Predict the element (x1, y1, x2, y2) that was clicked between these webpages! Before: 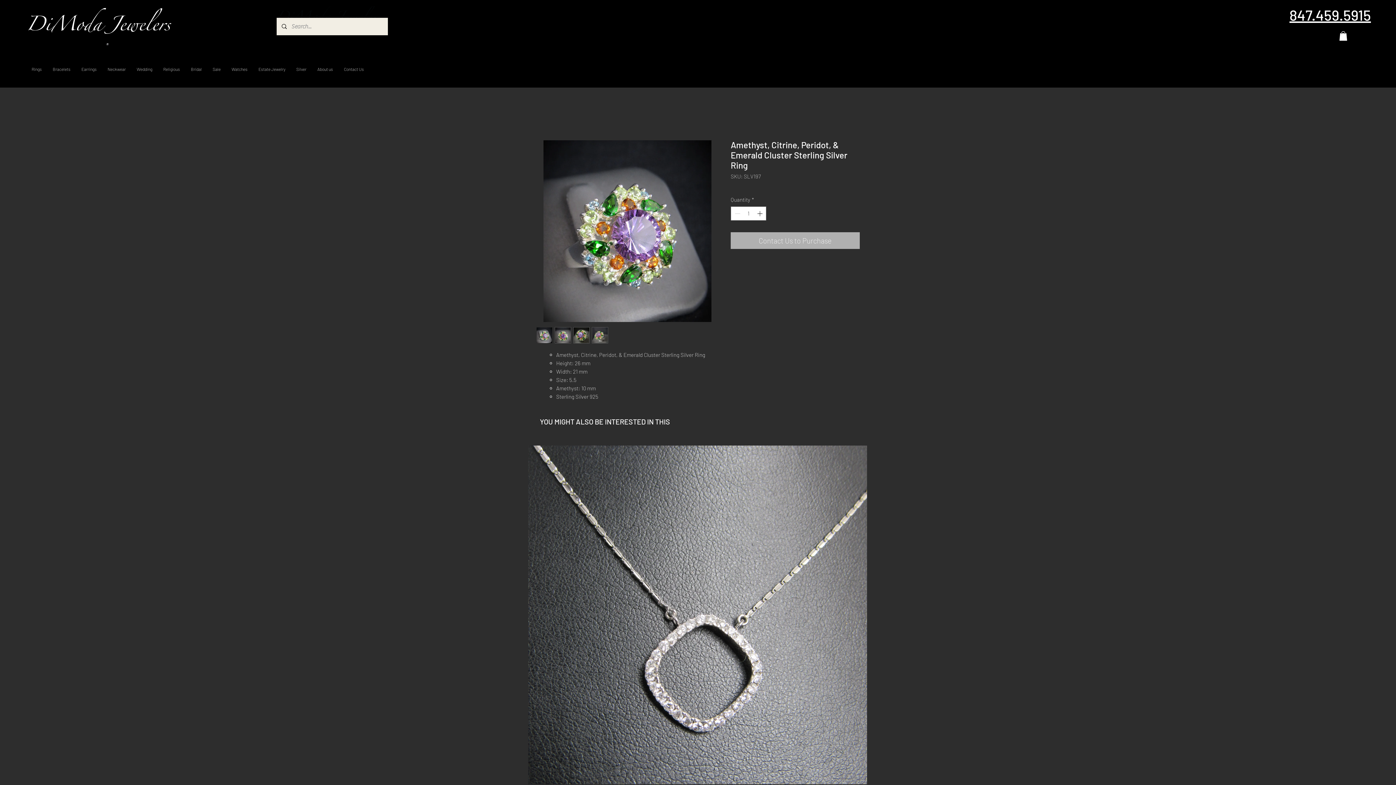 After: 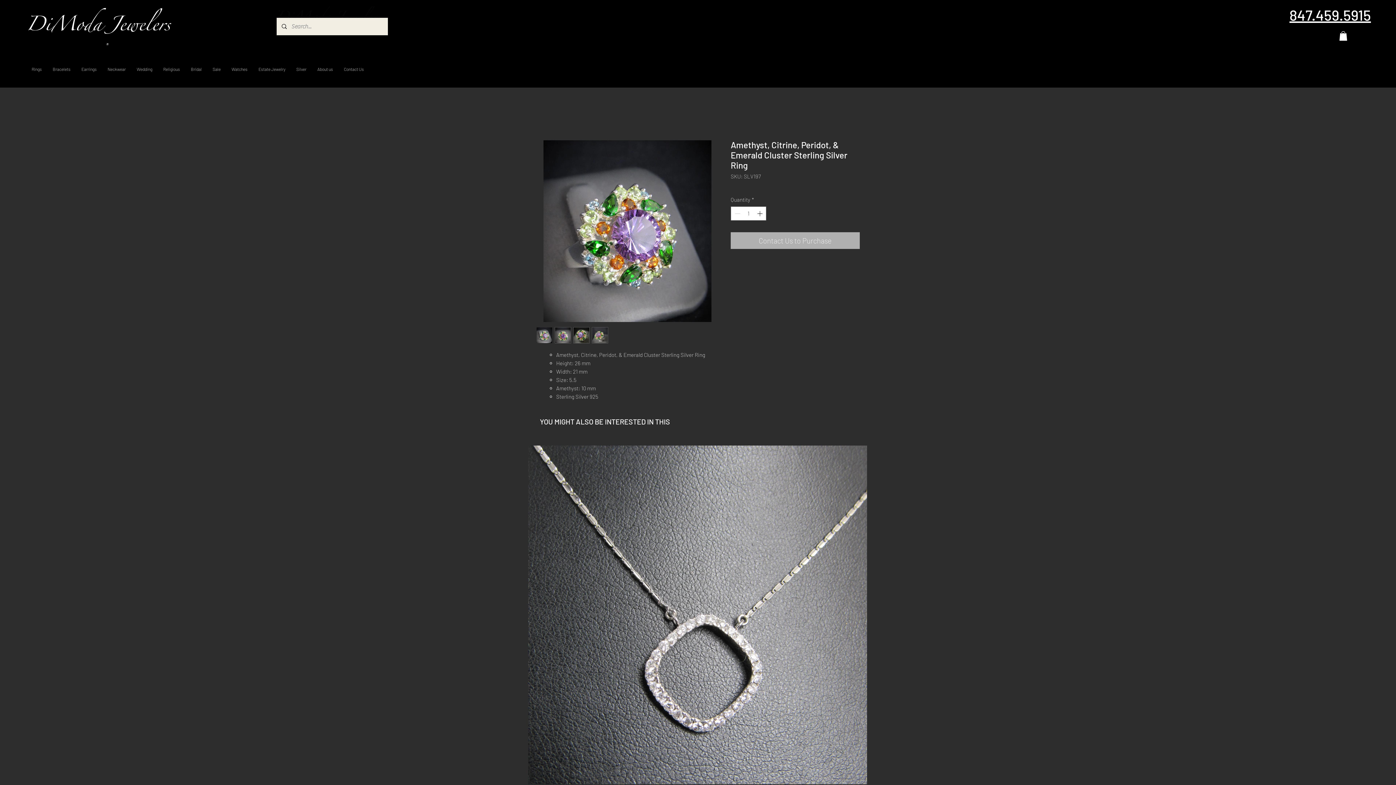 Action: bbox: (592, 327, 608, 343)